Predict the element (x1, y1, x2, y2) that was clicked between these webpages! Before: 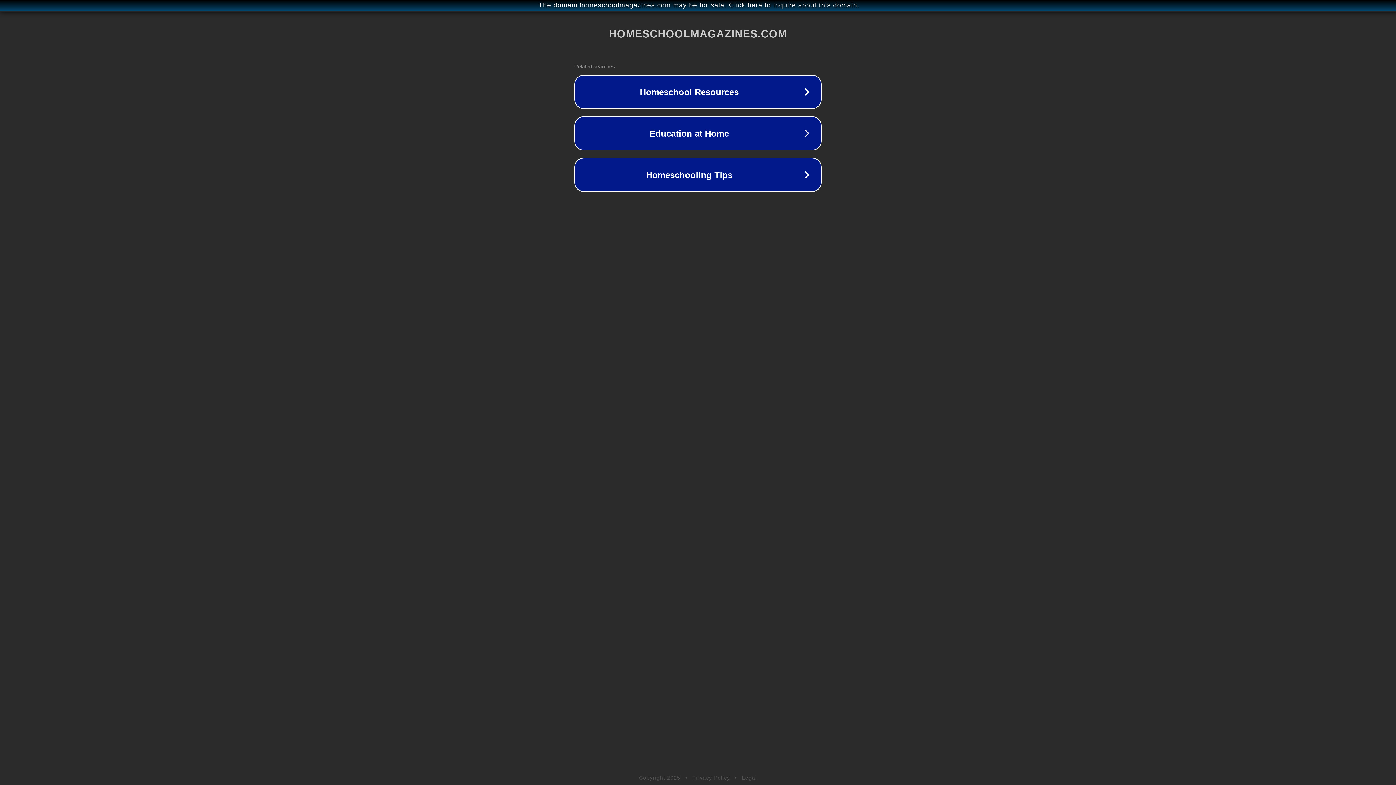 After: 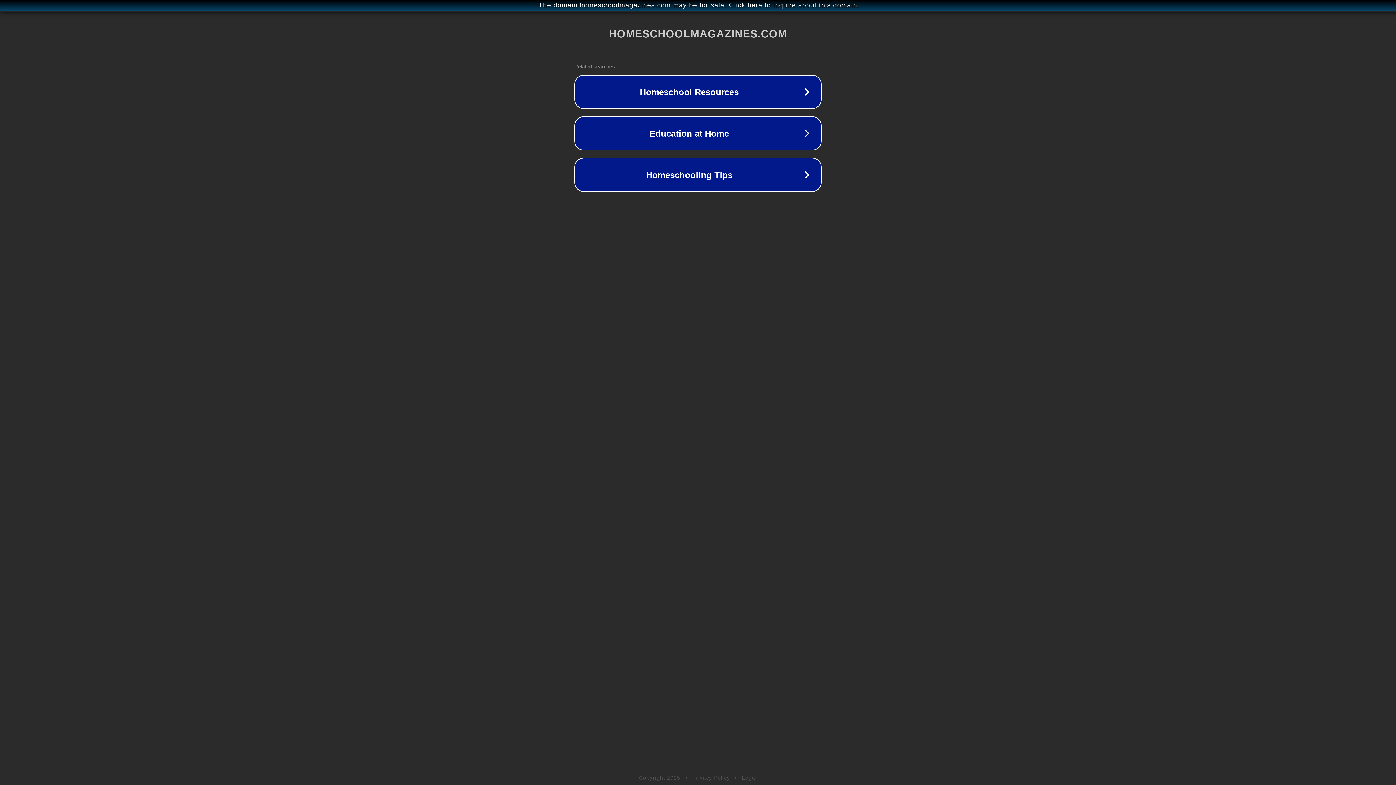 Action: bbox: (742, 775, 757, 781) label: Legal